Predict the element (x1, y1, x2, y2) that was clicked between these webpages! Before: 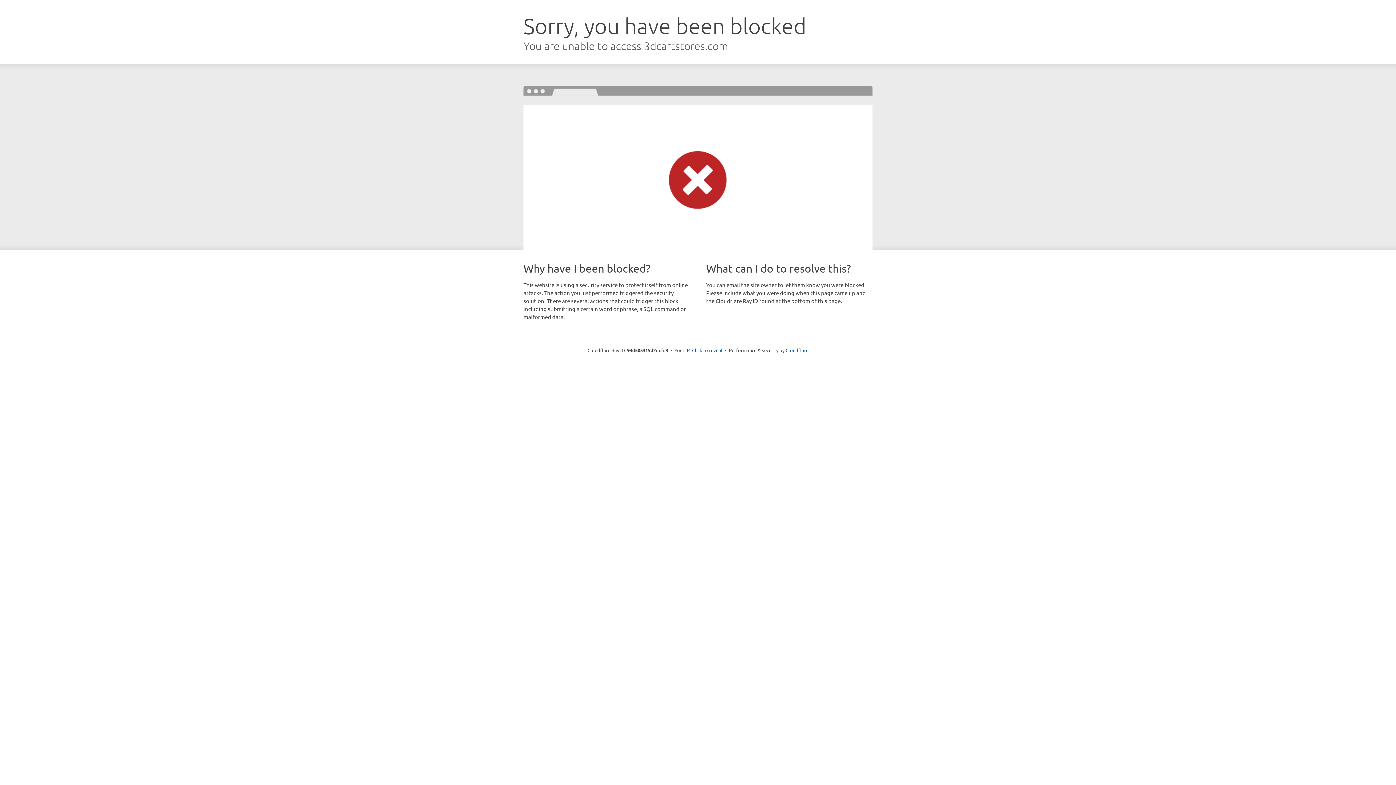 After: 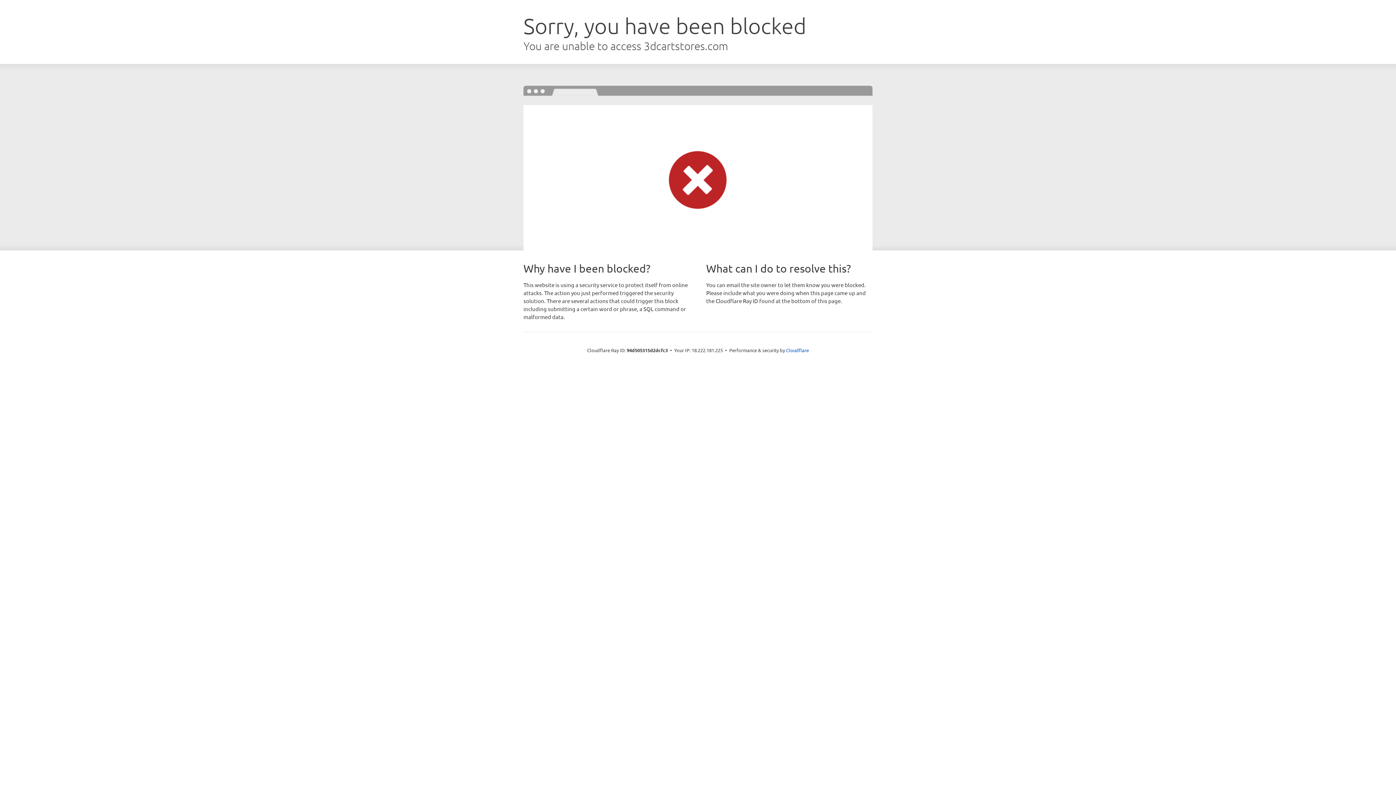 Action: bbox: (692, 346, 722, 353) label: Click to reveal